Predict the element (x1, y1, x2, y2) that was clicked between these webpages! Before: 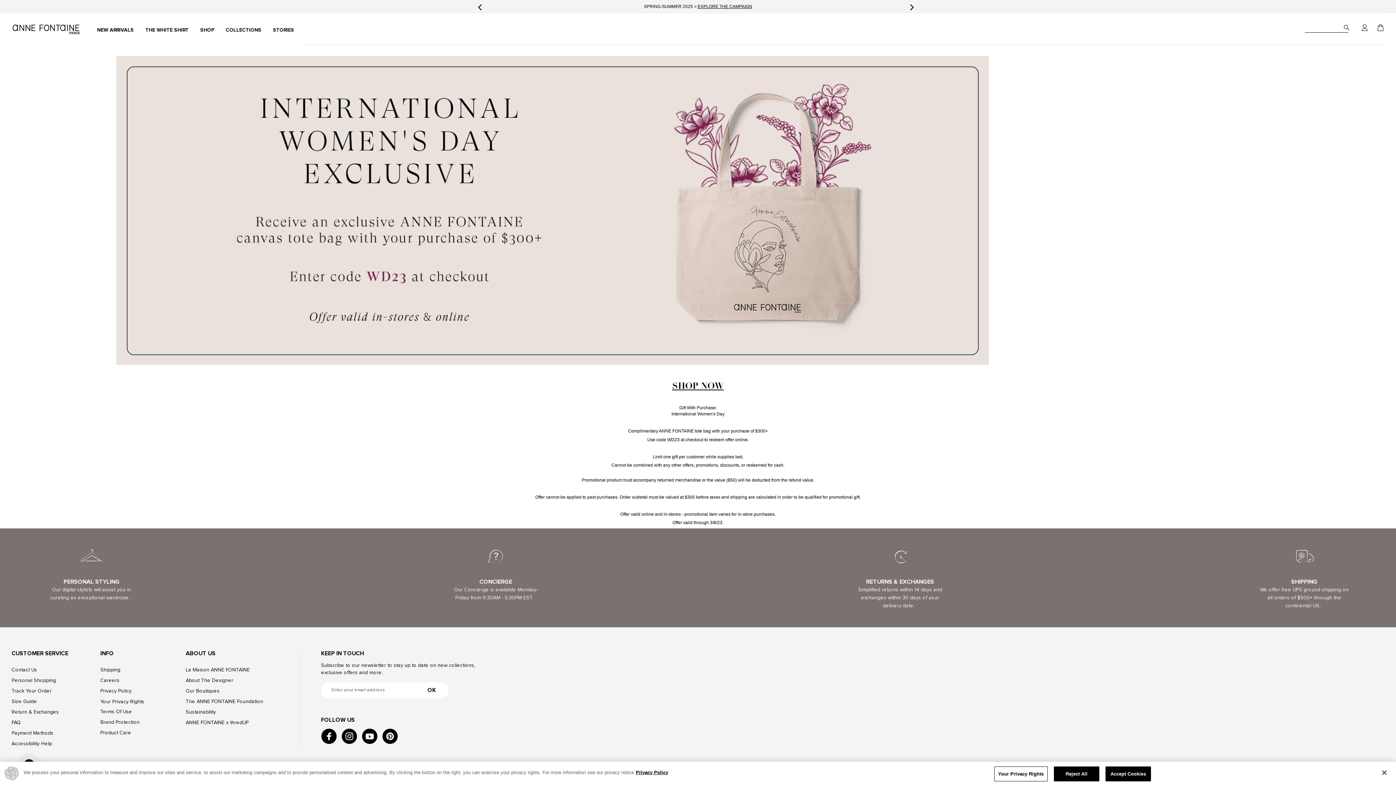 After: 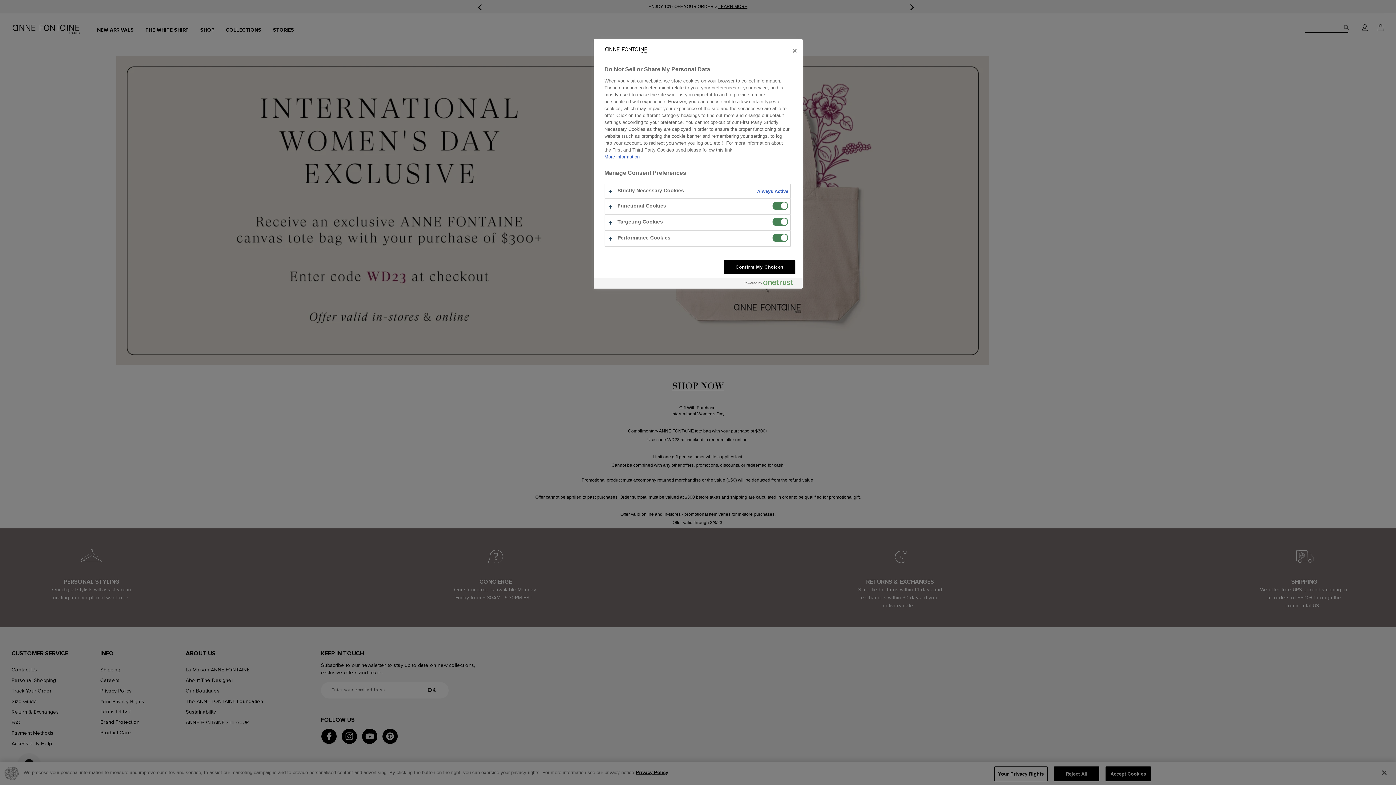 Action: label: Your Privacy Rights bbox: (100, 699, 144, 705)